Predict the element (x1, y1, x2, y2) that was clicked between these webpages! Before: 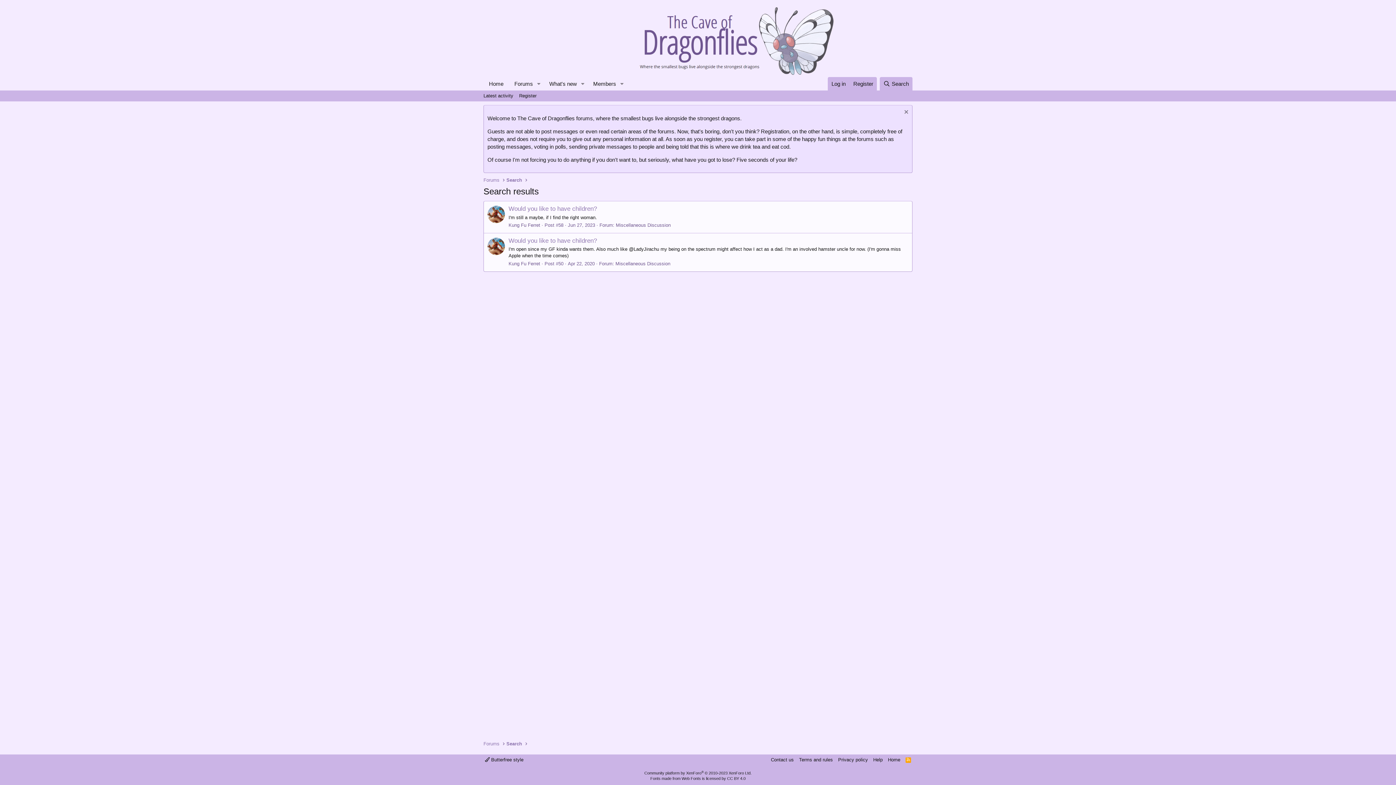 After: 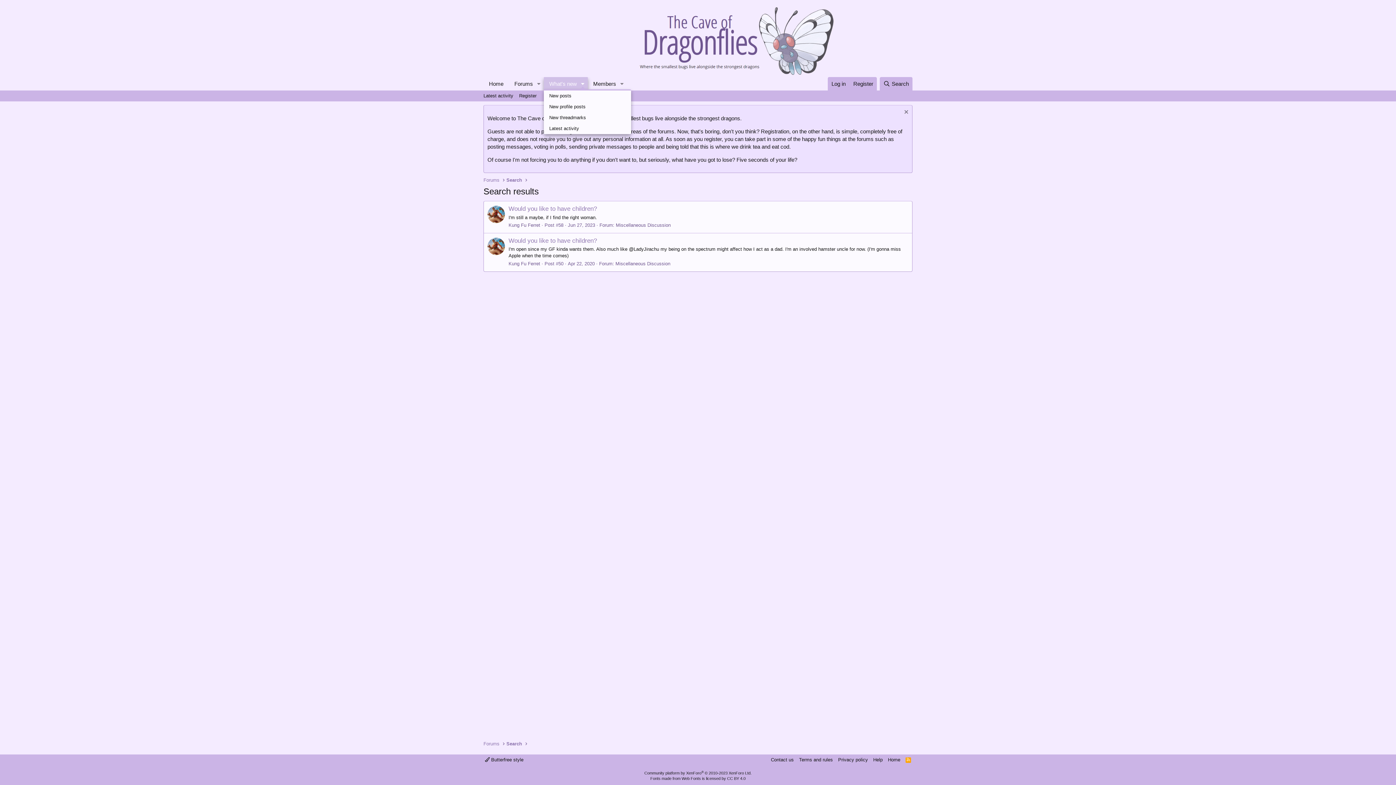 Action: bbox: (577, 77, 587, 90) label: Toggle expanded